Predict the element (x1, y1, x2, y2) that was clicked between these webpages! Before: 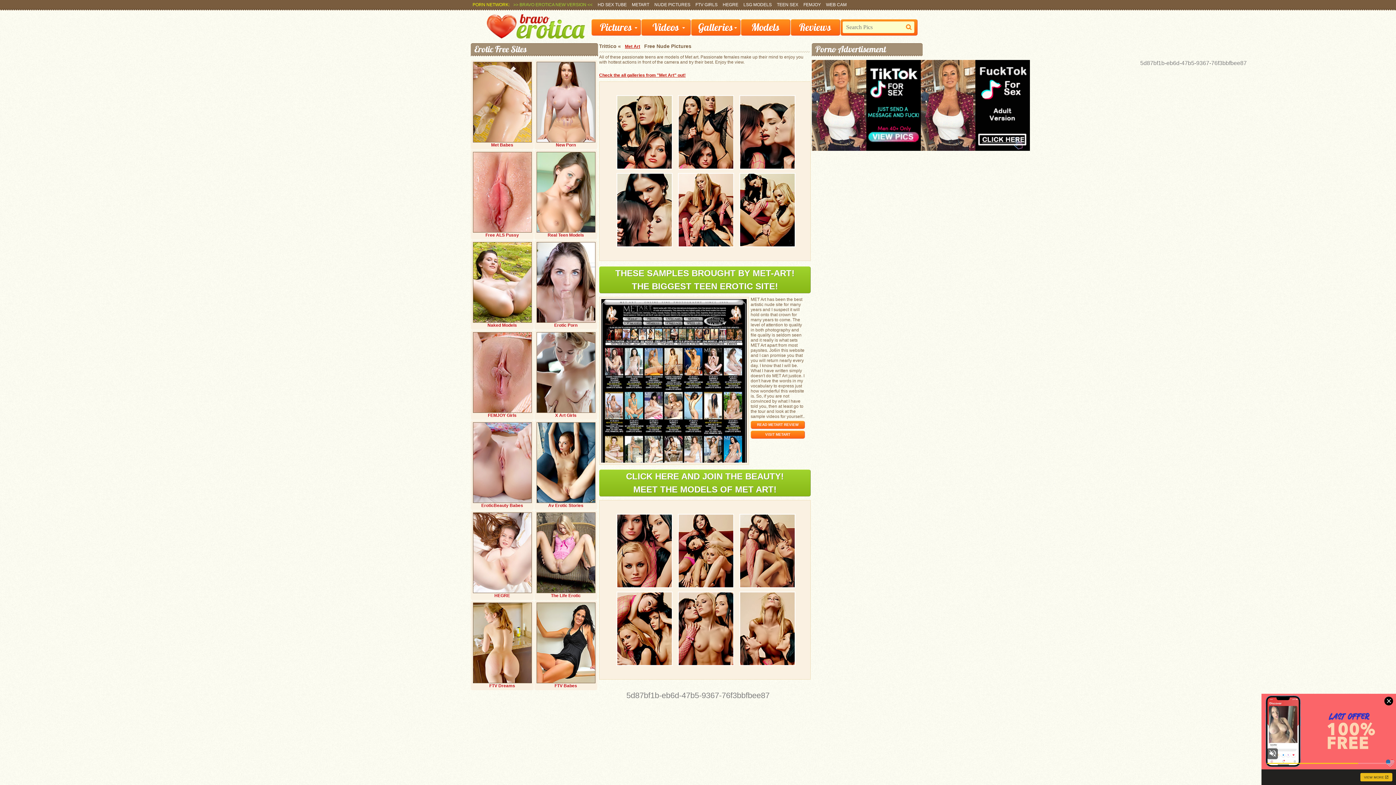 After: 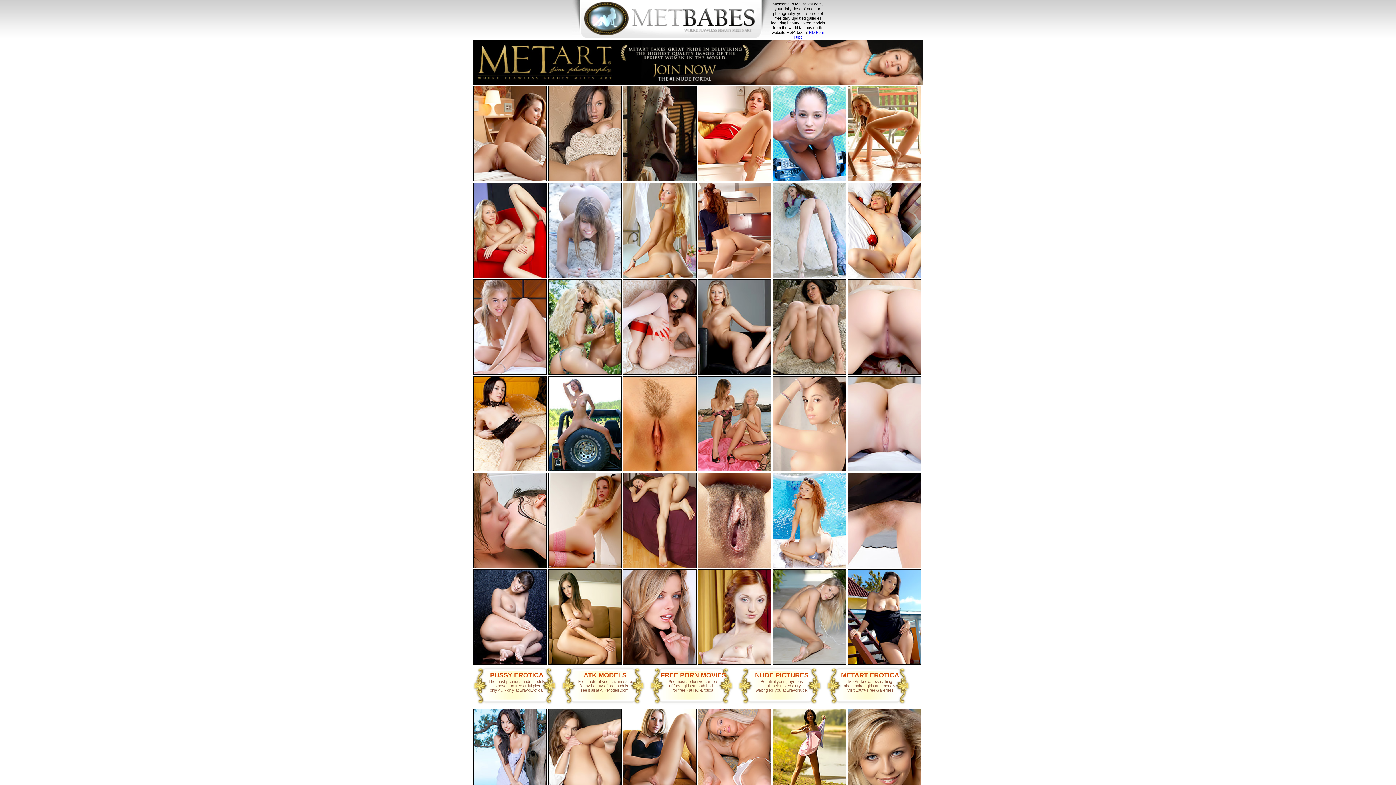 Action: label: METART bbox: (629, 0, 652, 9)